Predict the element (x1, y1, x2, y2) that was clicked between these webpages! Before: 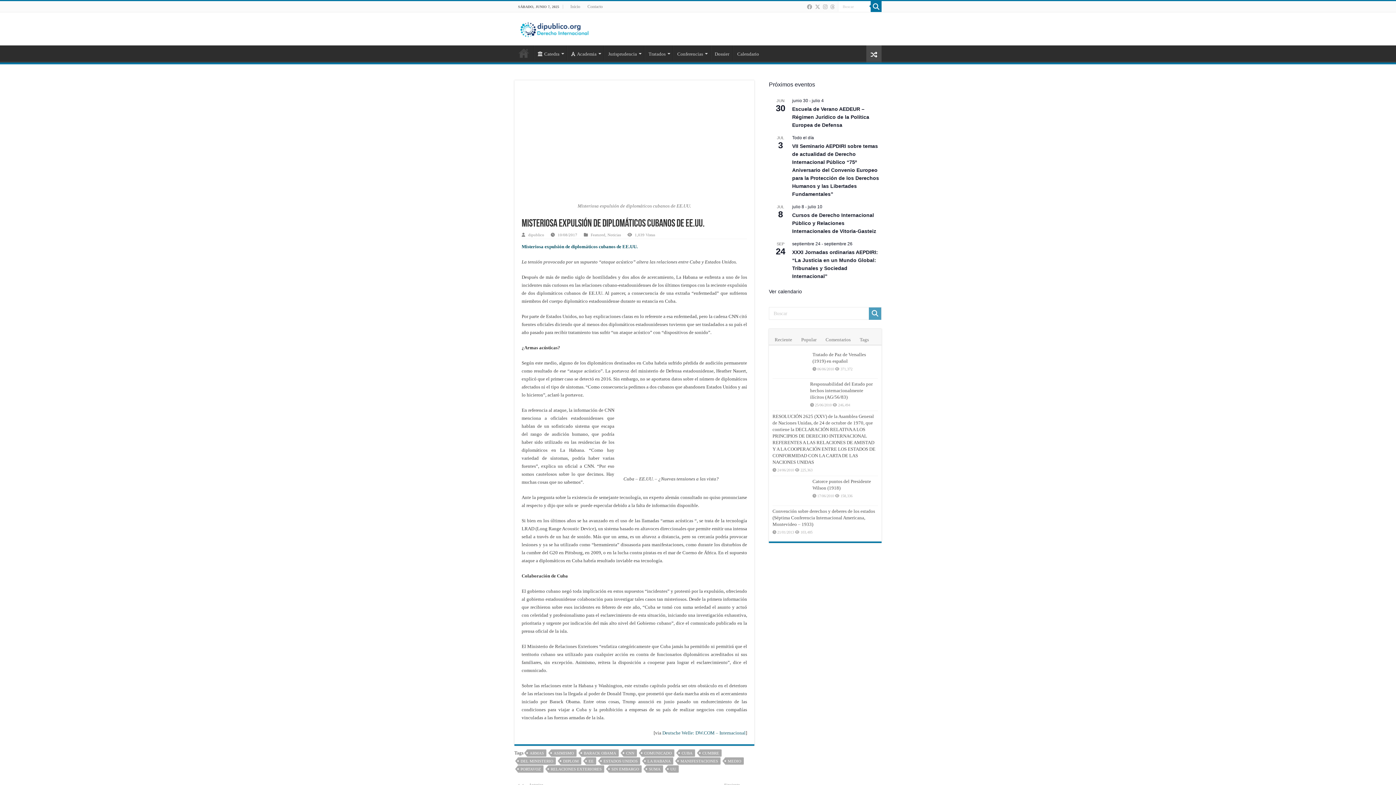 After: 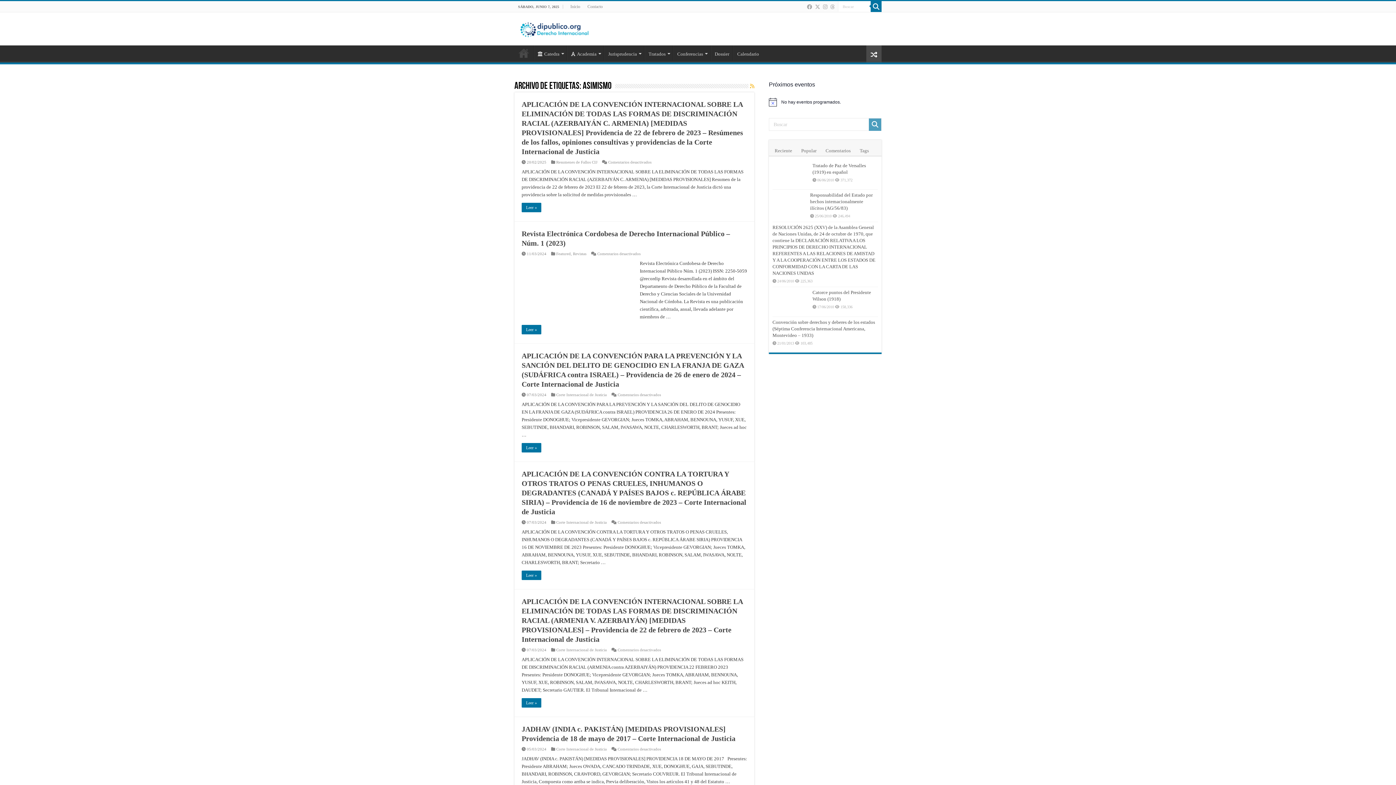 Action: bbox: (551, 749, 576, 756) label: ASIMISMO